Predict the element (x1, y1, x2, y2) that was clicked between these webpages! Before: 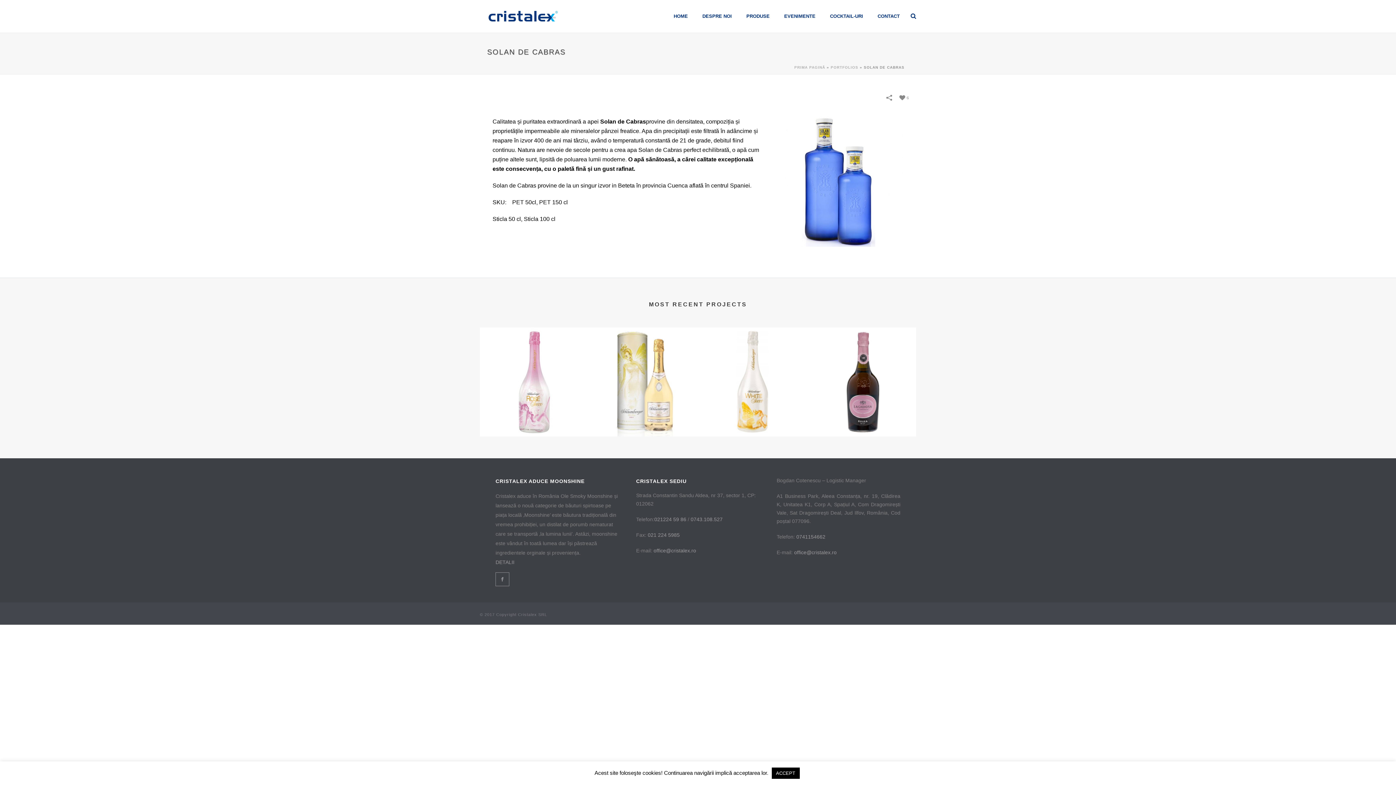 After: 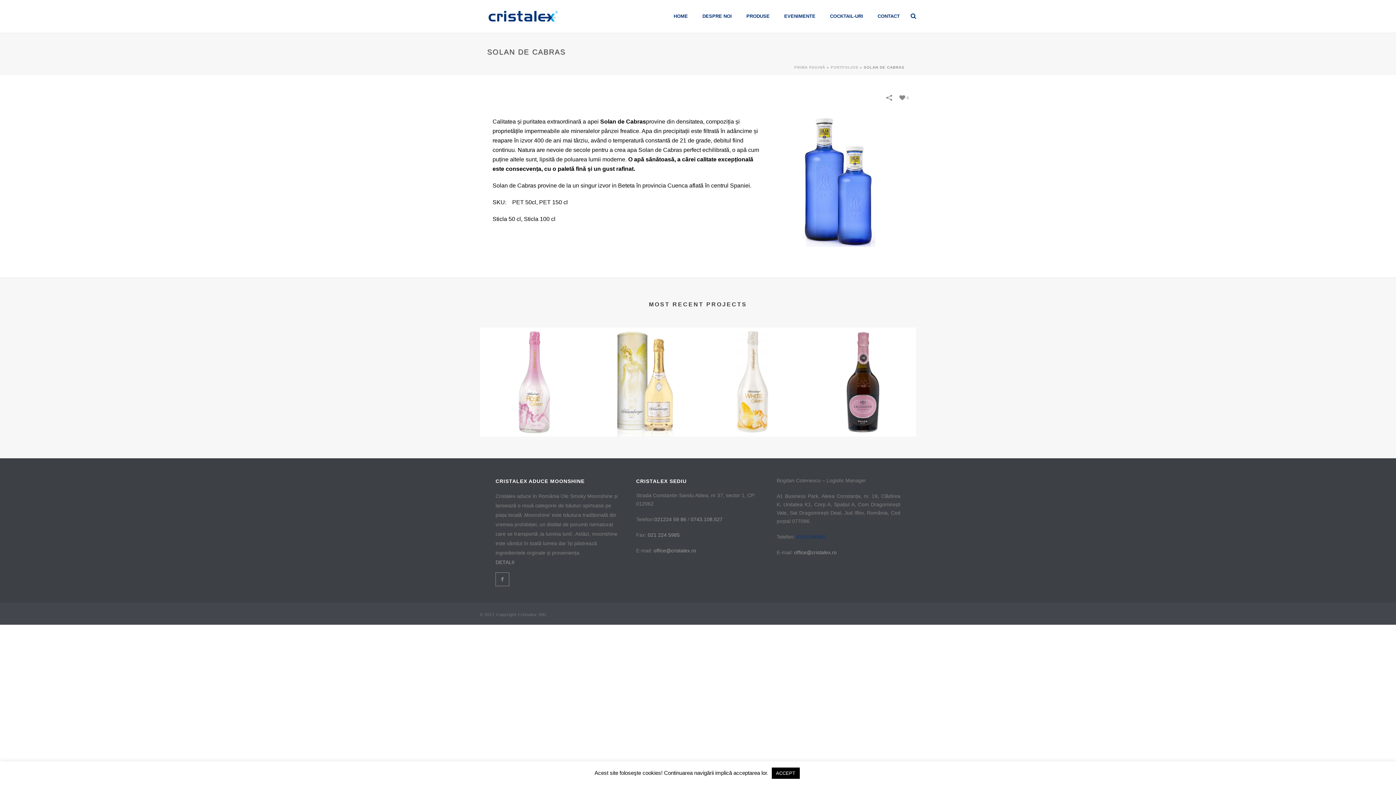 Action: label: 0741154662 bbox: (796, 534, 825, 539)